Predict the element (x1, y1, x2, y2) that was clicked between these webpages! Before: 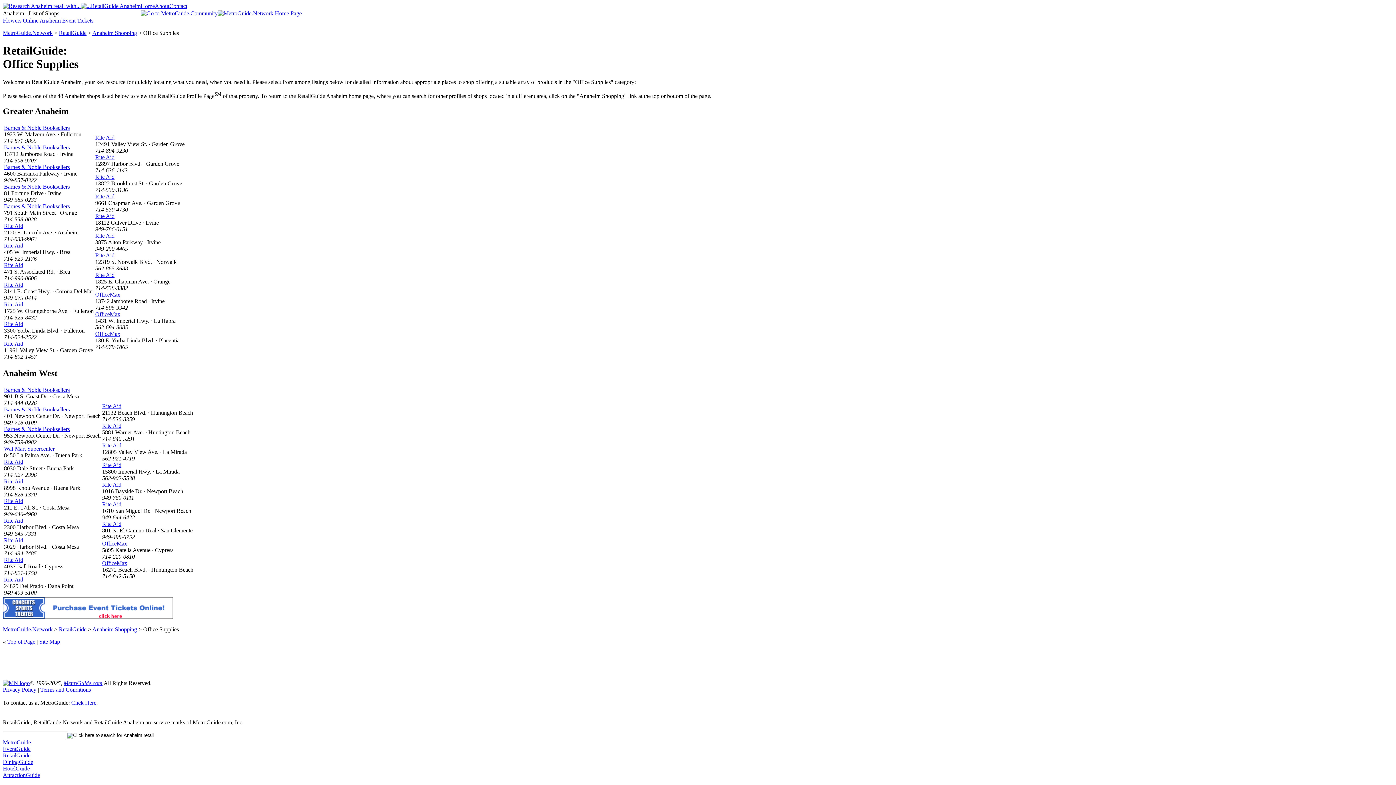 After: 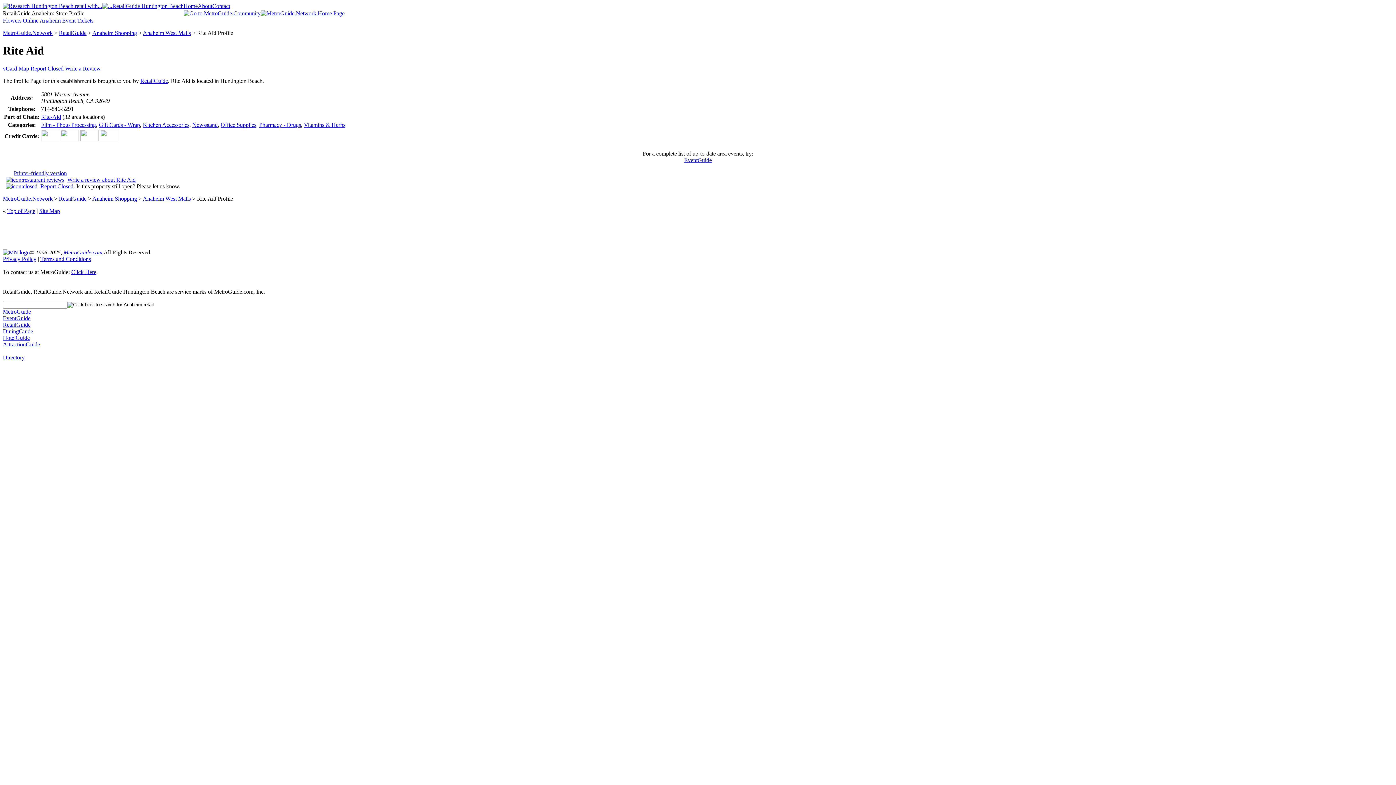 Action: label: Rite Aid bbox: (102, 422, 121, 429)